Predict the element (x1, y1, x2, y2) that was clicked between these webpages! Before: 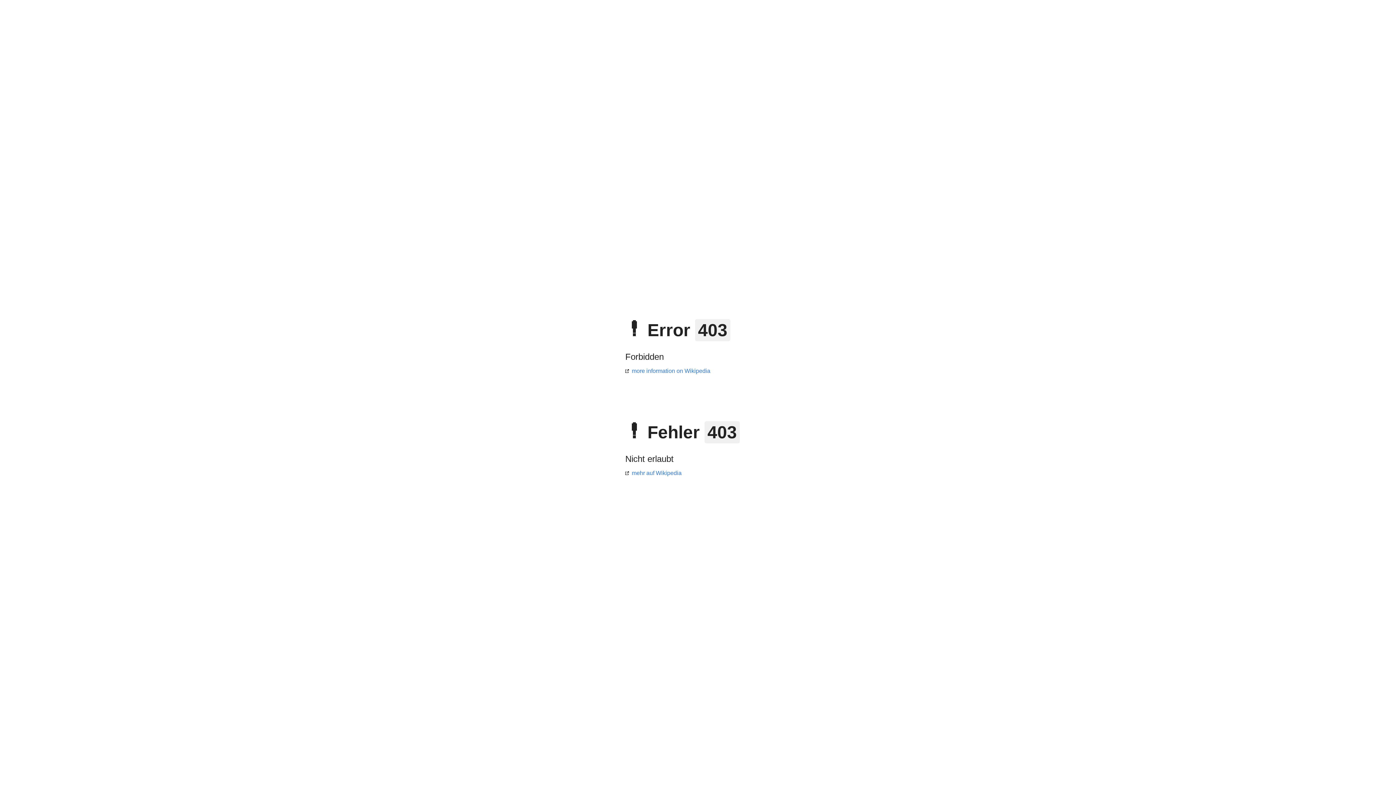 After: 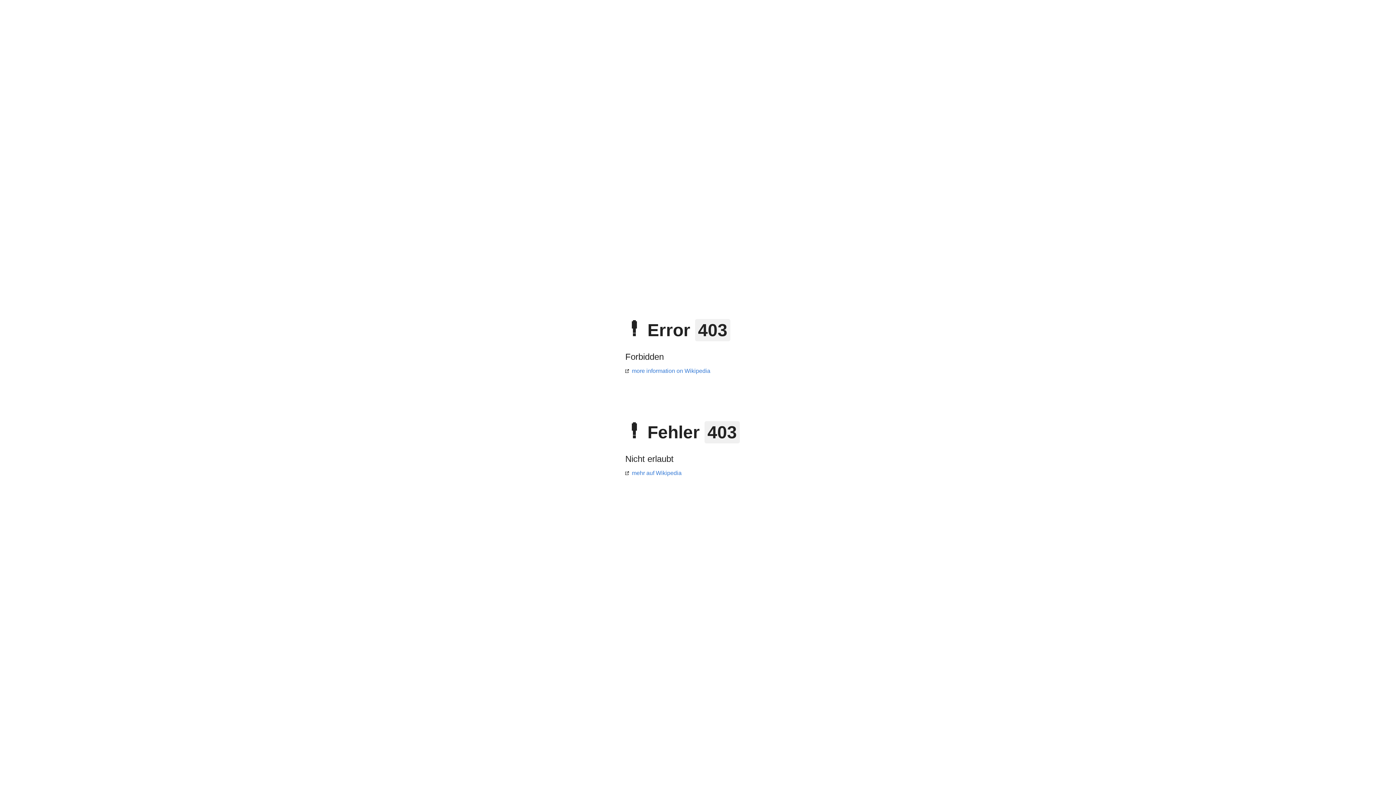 Action: label: more information on Wikipedia bbox: (625, 368, 710, 374)